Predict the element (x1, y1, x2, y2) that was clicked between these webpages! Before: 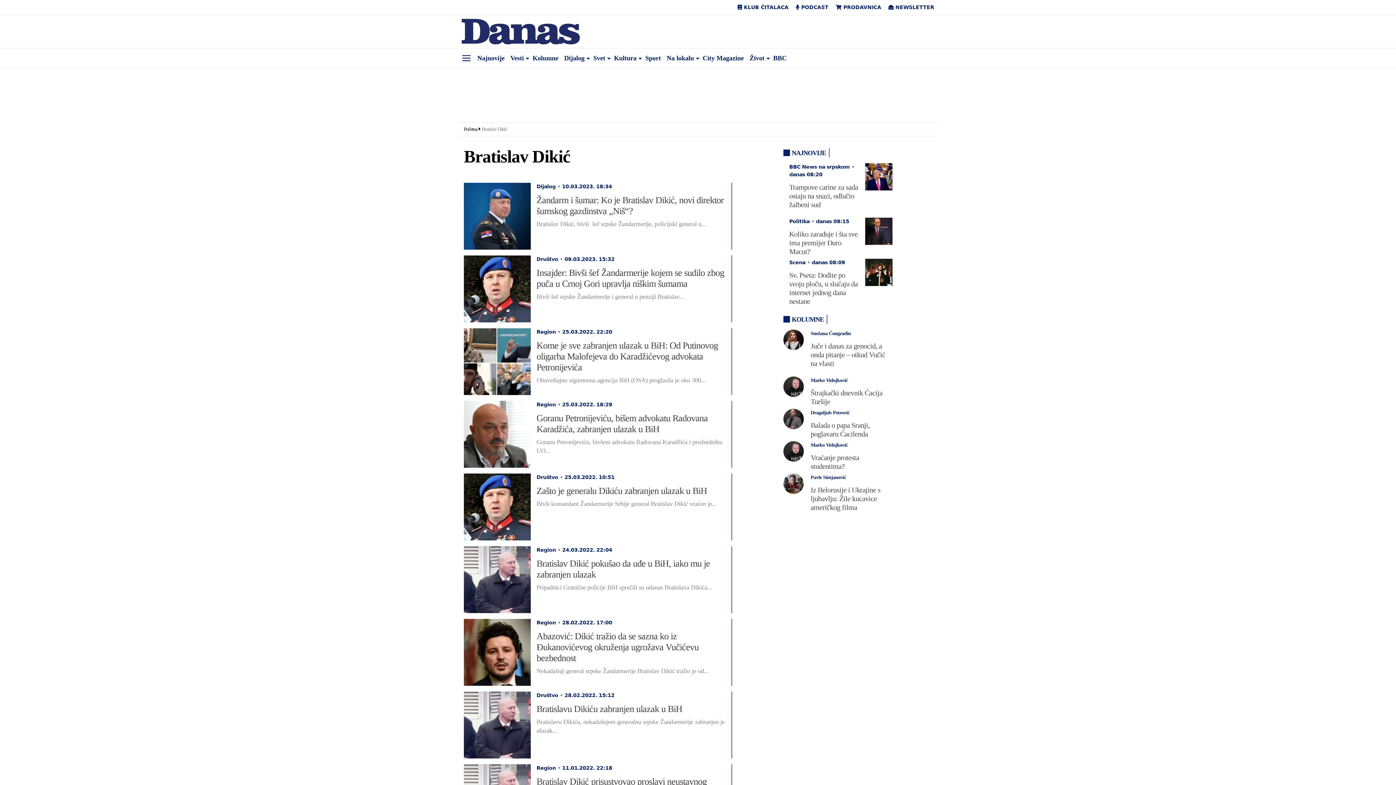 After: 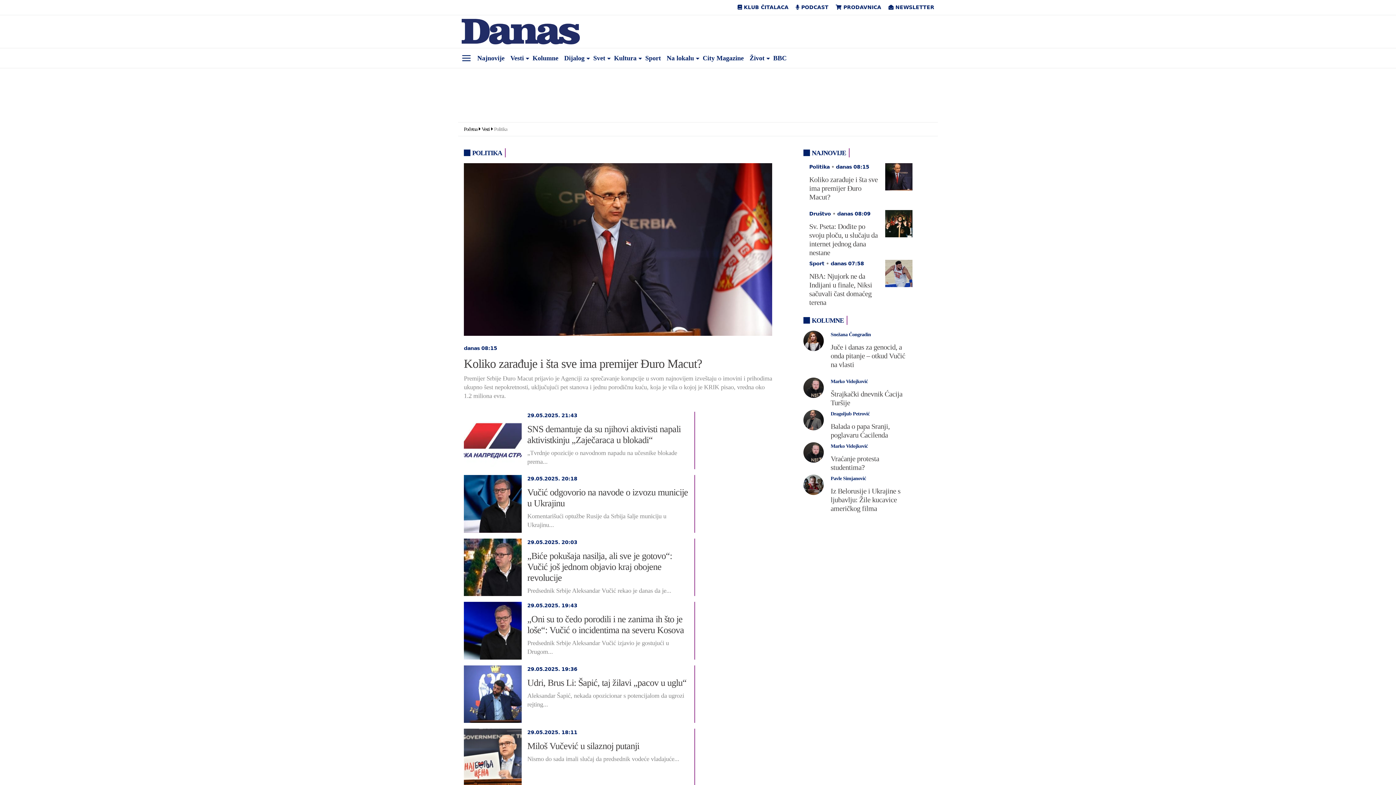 Action: bbox: (789, 218, 809, 224) label: Politika